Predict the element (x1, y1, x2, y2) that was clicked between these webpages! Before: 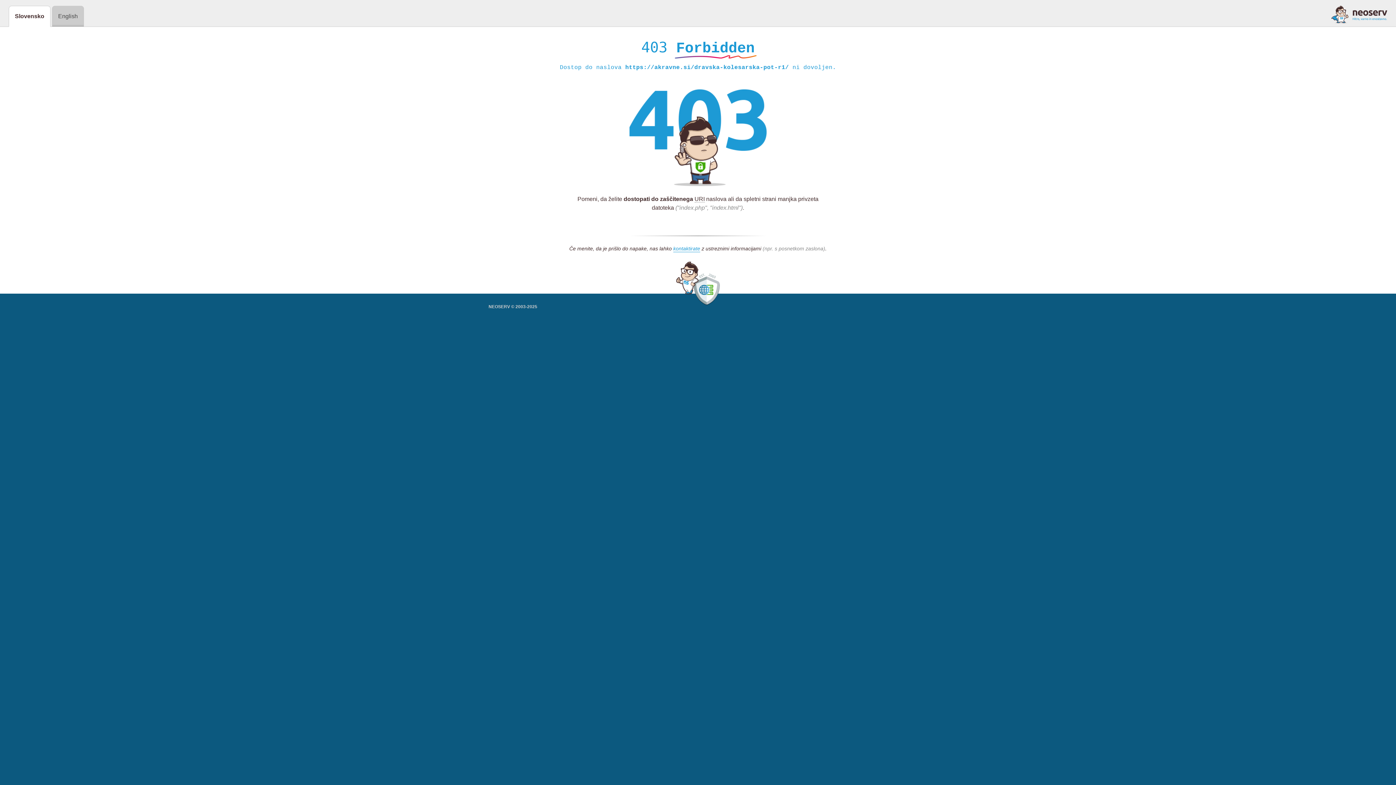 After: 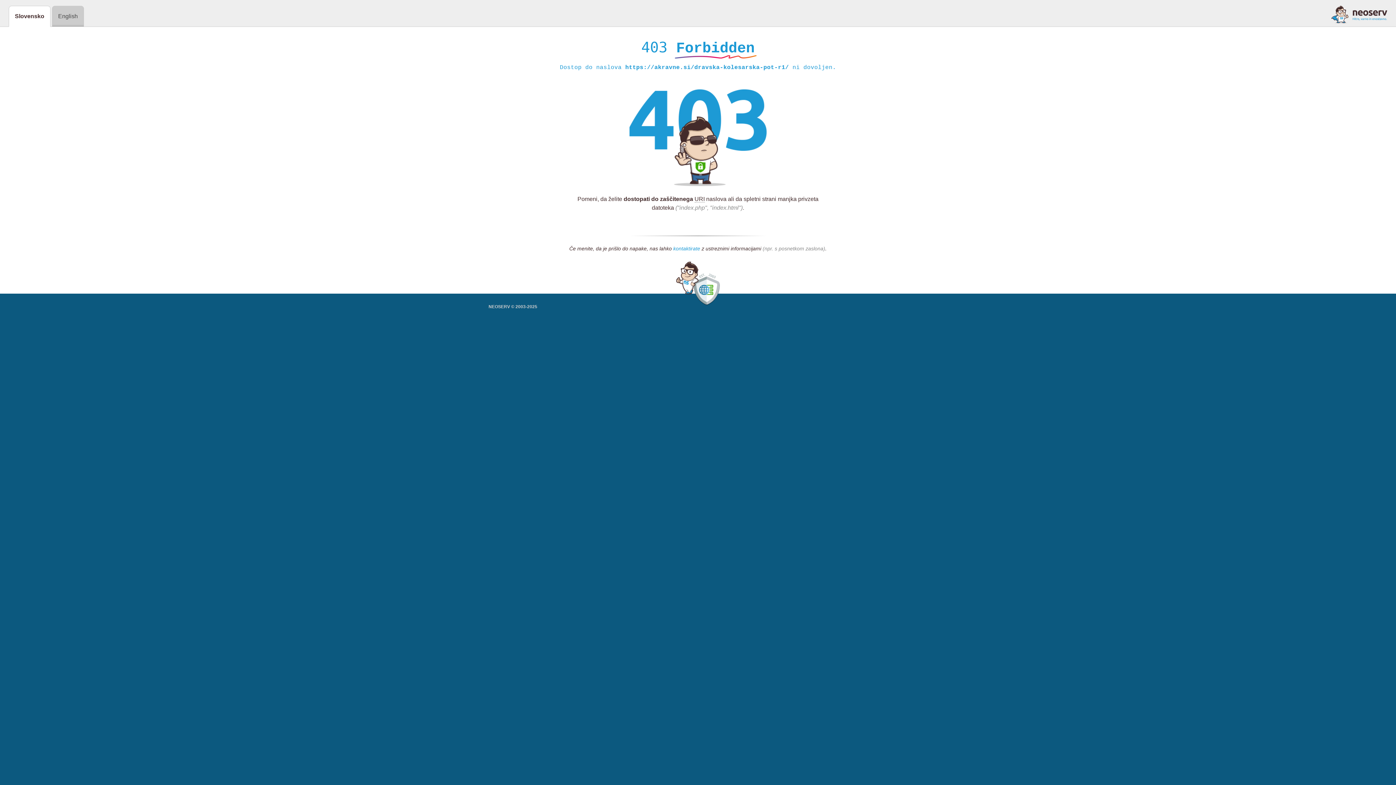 Action: bbox: (673, 245, 700, 252) label: kontaktirate